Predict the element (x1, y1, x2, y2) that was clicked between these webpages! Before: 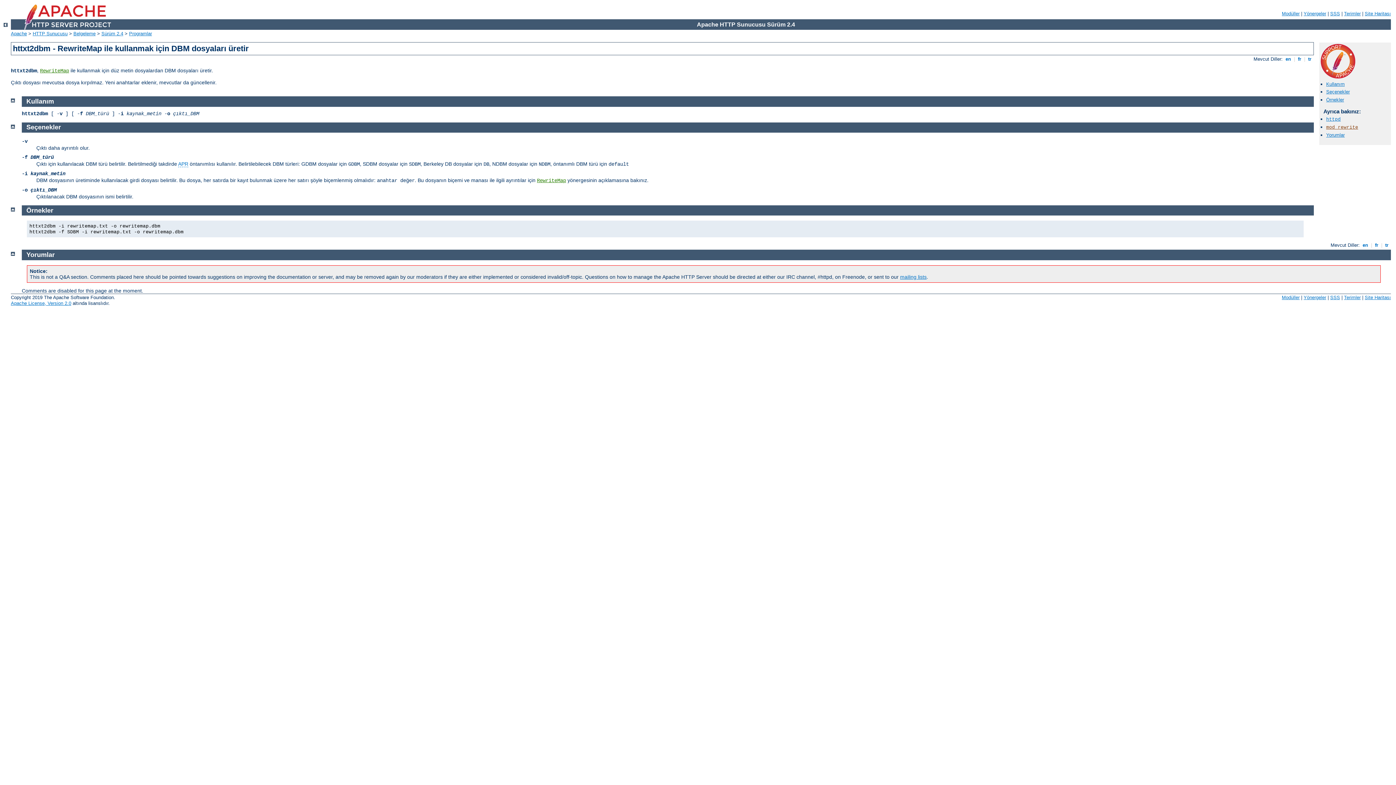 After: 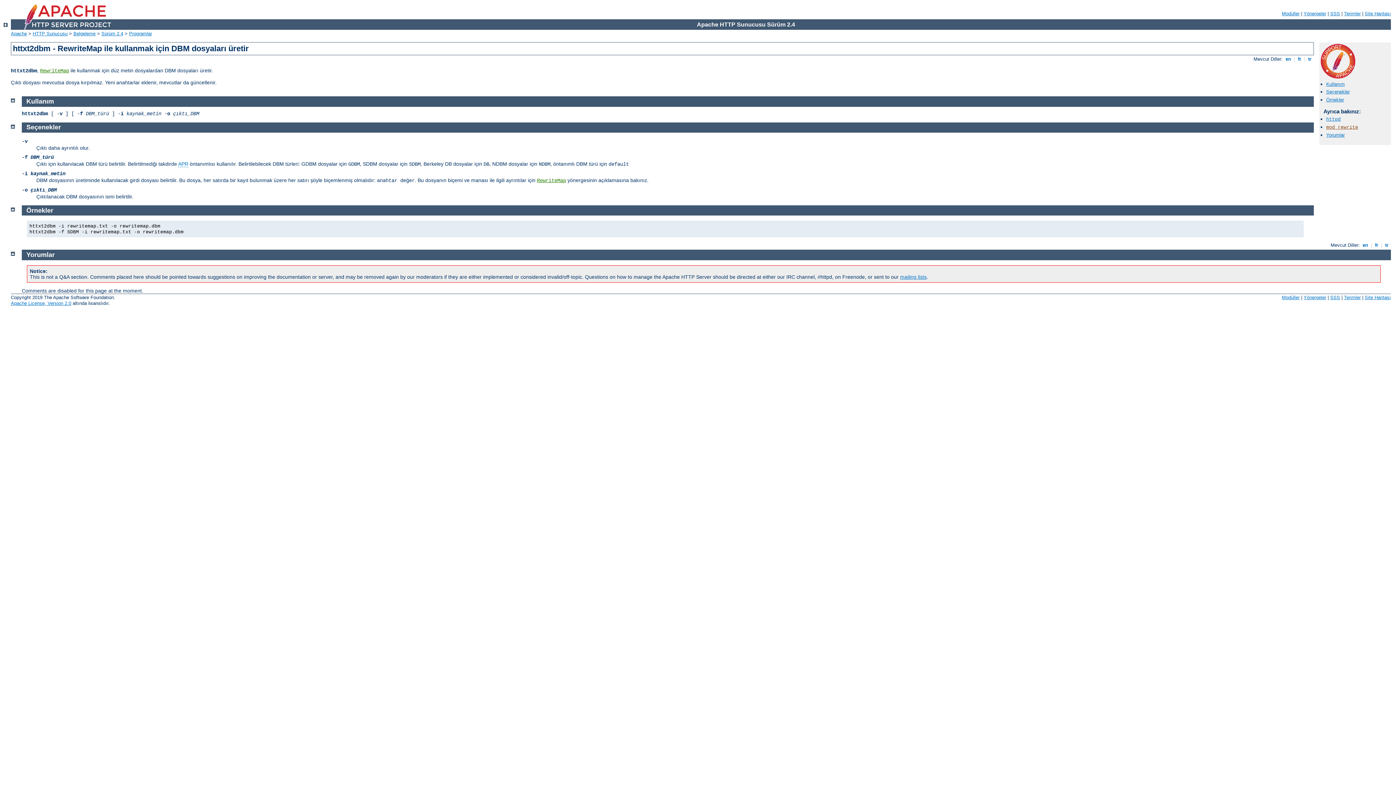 Action: bbox: (10, 250, 14, 256)